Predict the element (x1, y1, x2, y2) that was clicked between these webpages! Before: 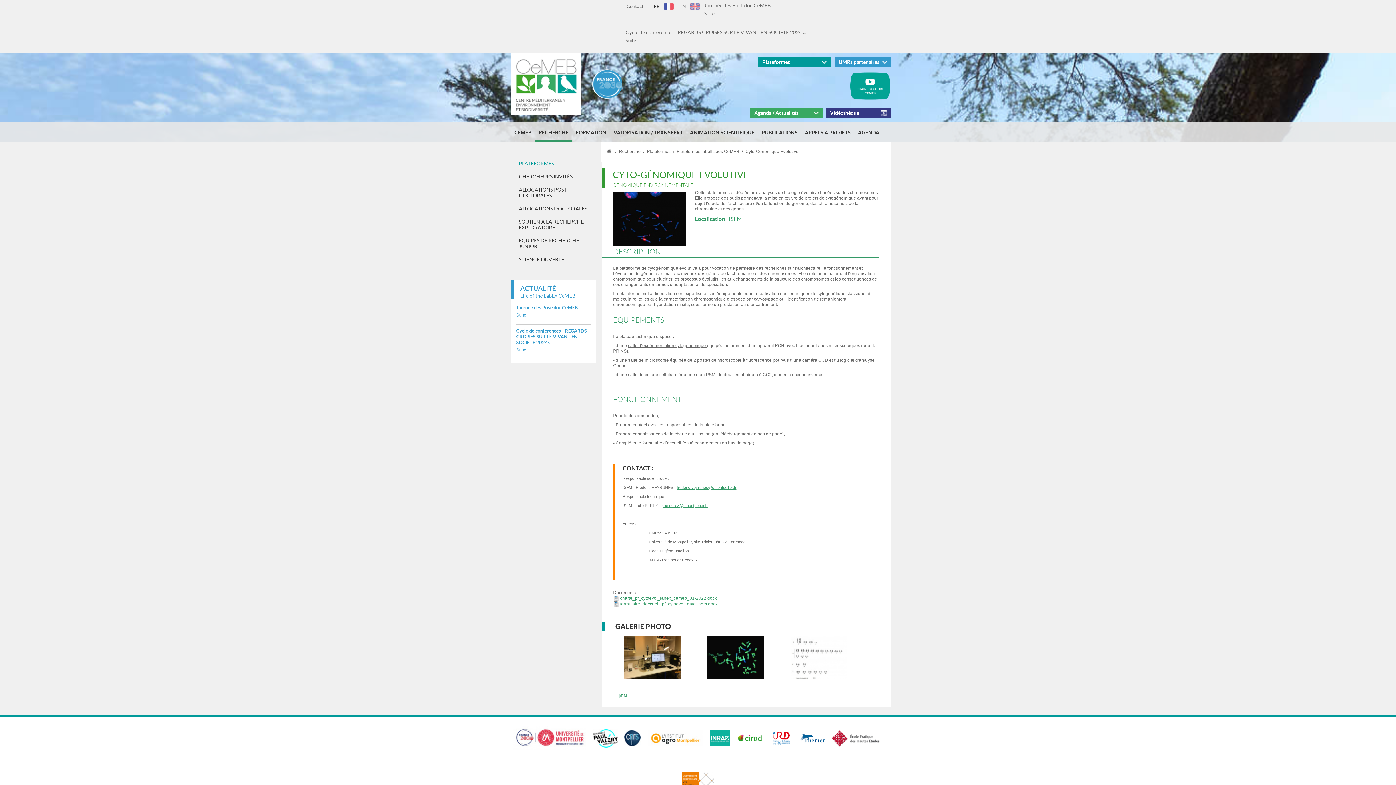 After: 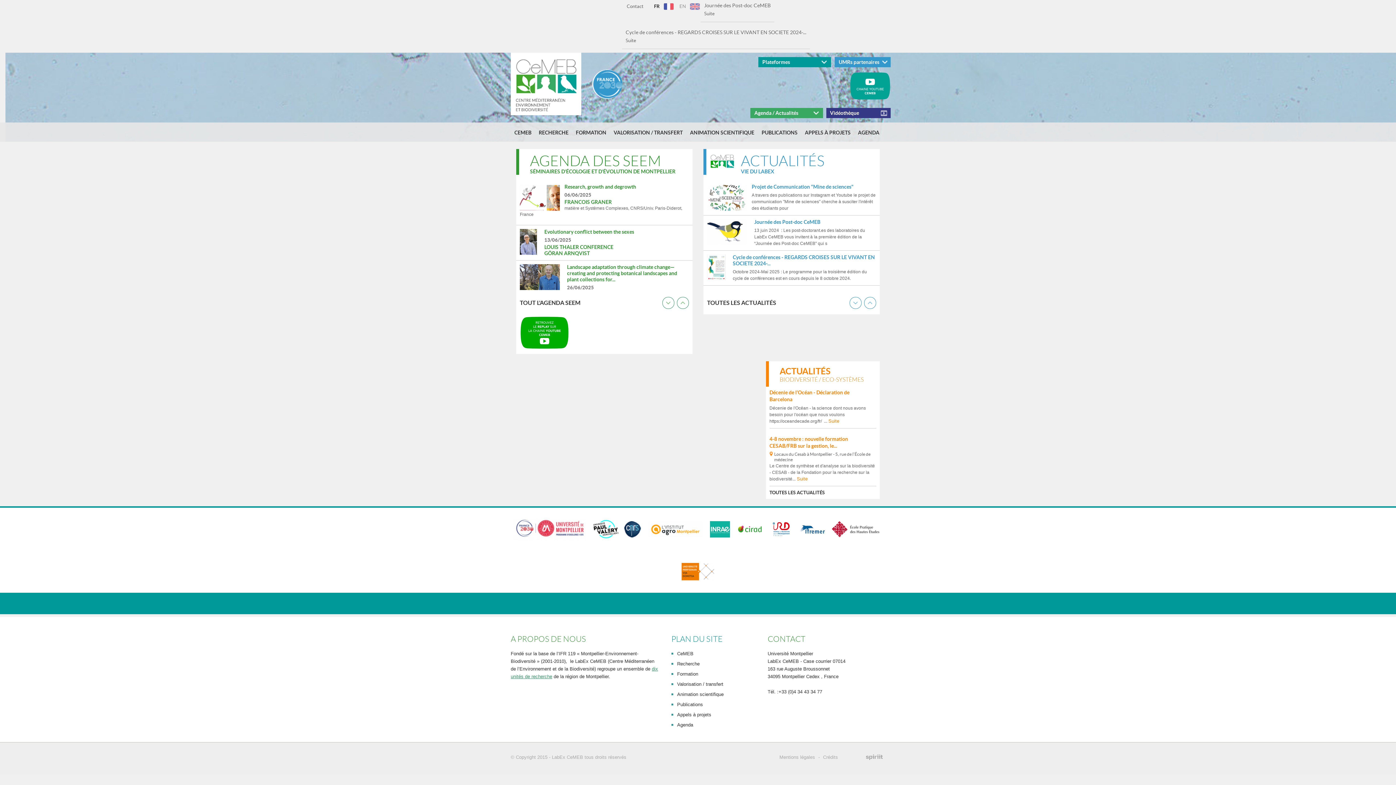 Action: bbox: (510, 52, 581, 115)